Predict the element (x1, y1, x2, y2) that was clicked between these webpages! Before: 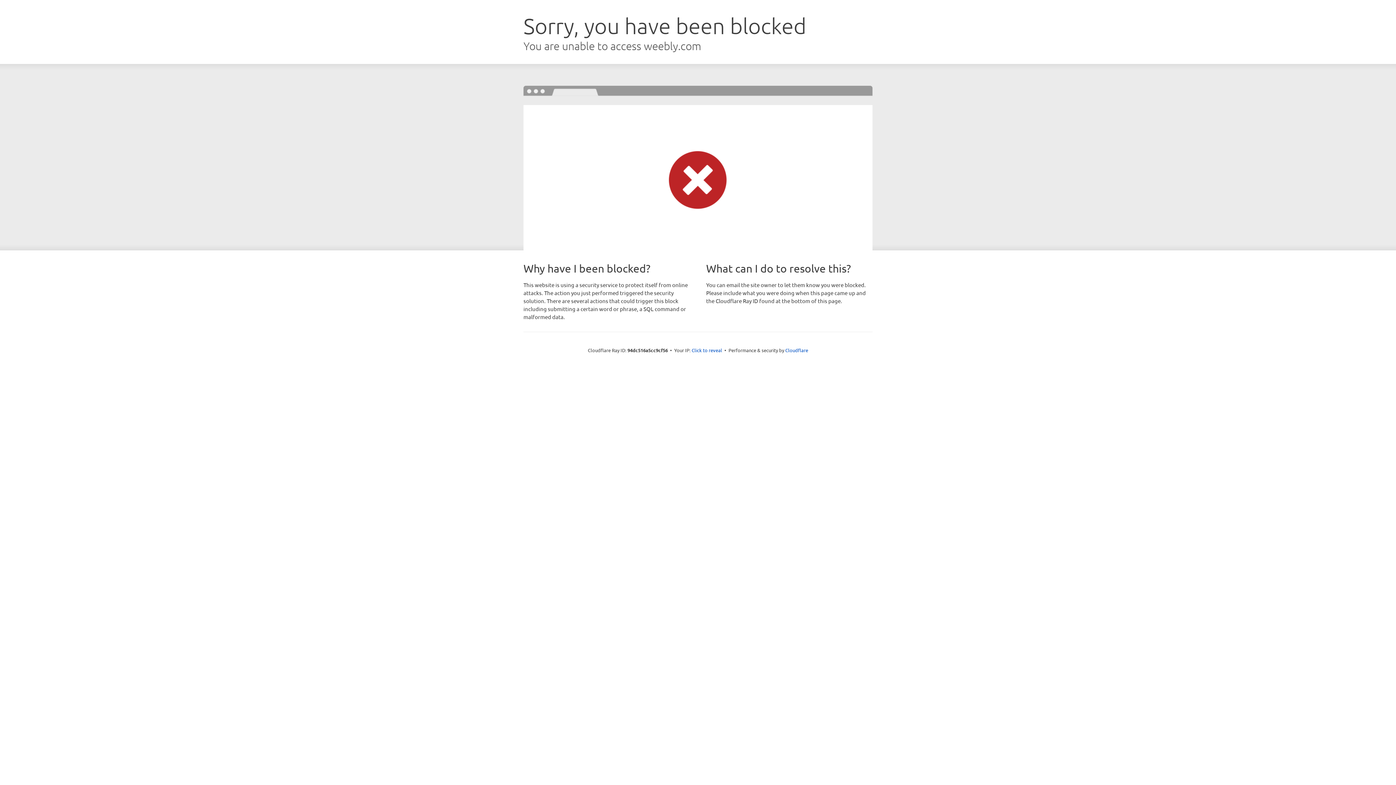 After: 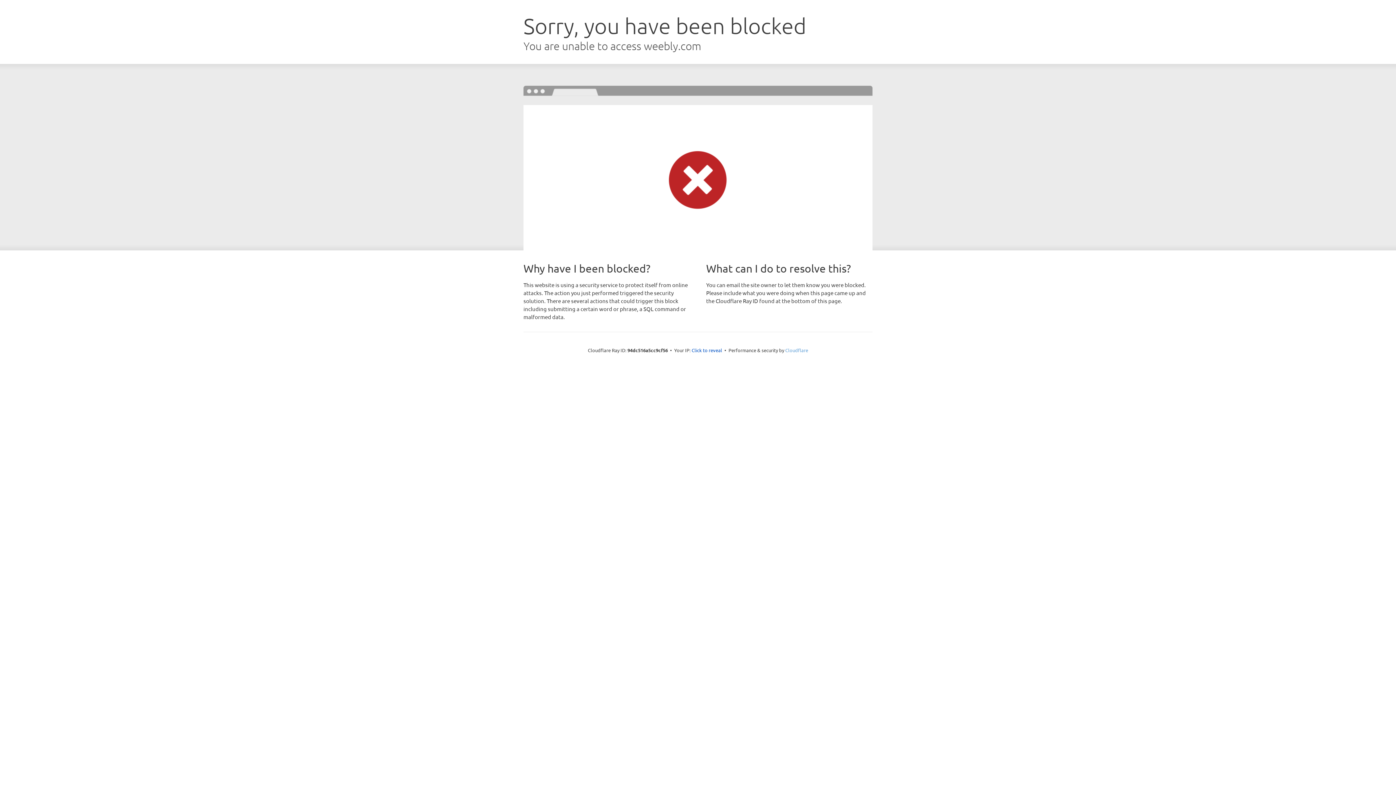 Action: label: Cloudflare bbox: (785, 347, 808, 353)